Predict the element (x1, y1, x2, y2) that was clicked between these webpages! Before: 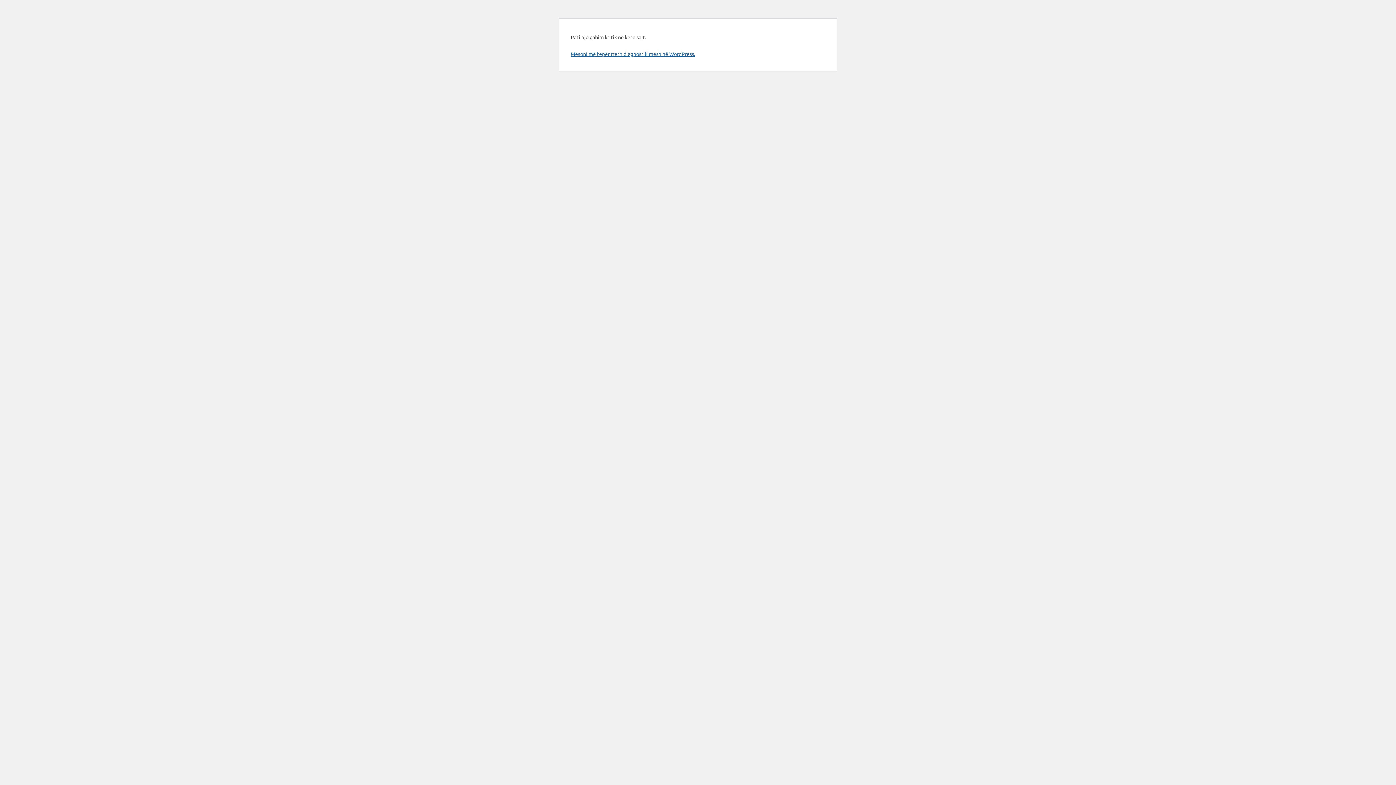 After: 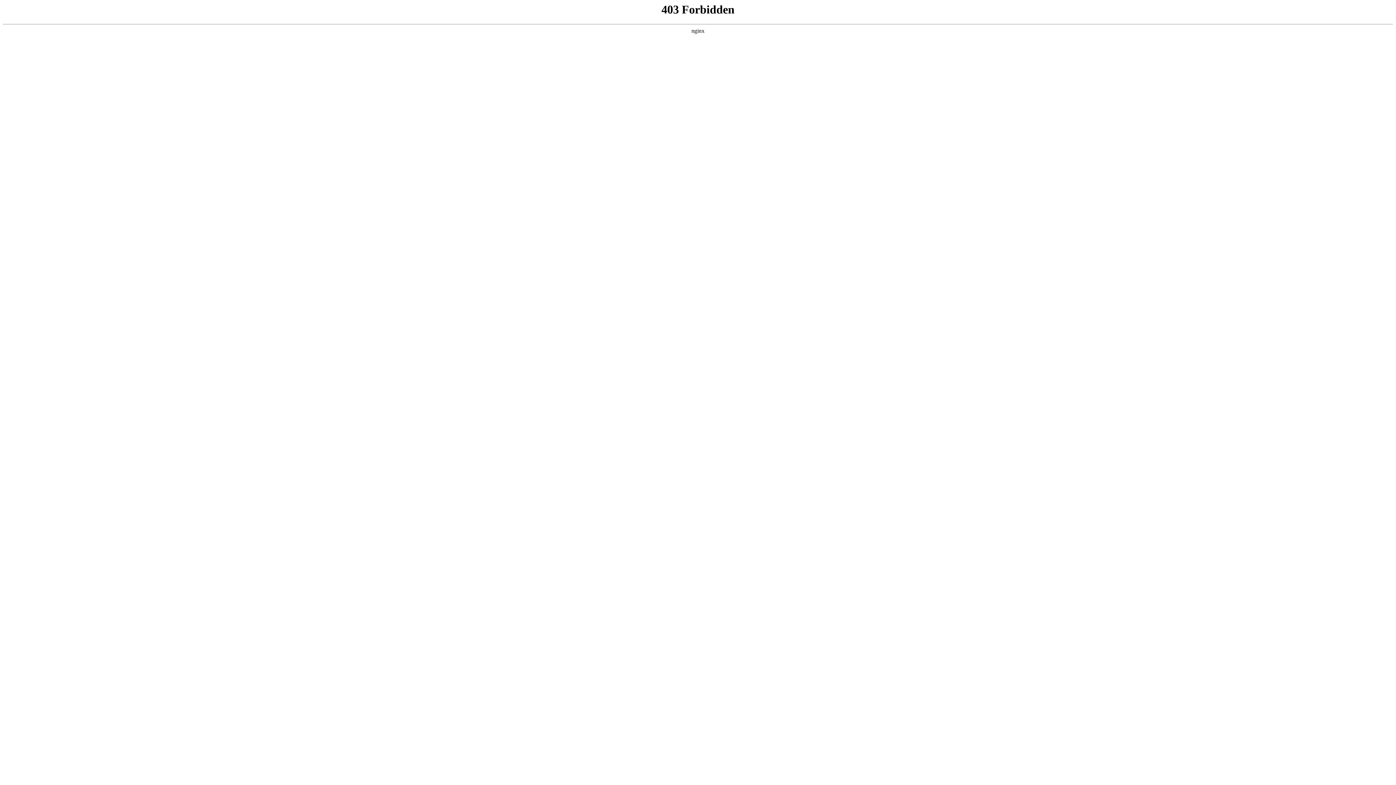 Action: bbox: (570, 50, 695, 57) label: Mësoni më tepër rreth diagnostikimesh në WordPress.